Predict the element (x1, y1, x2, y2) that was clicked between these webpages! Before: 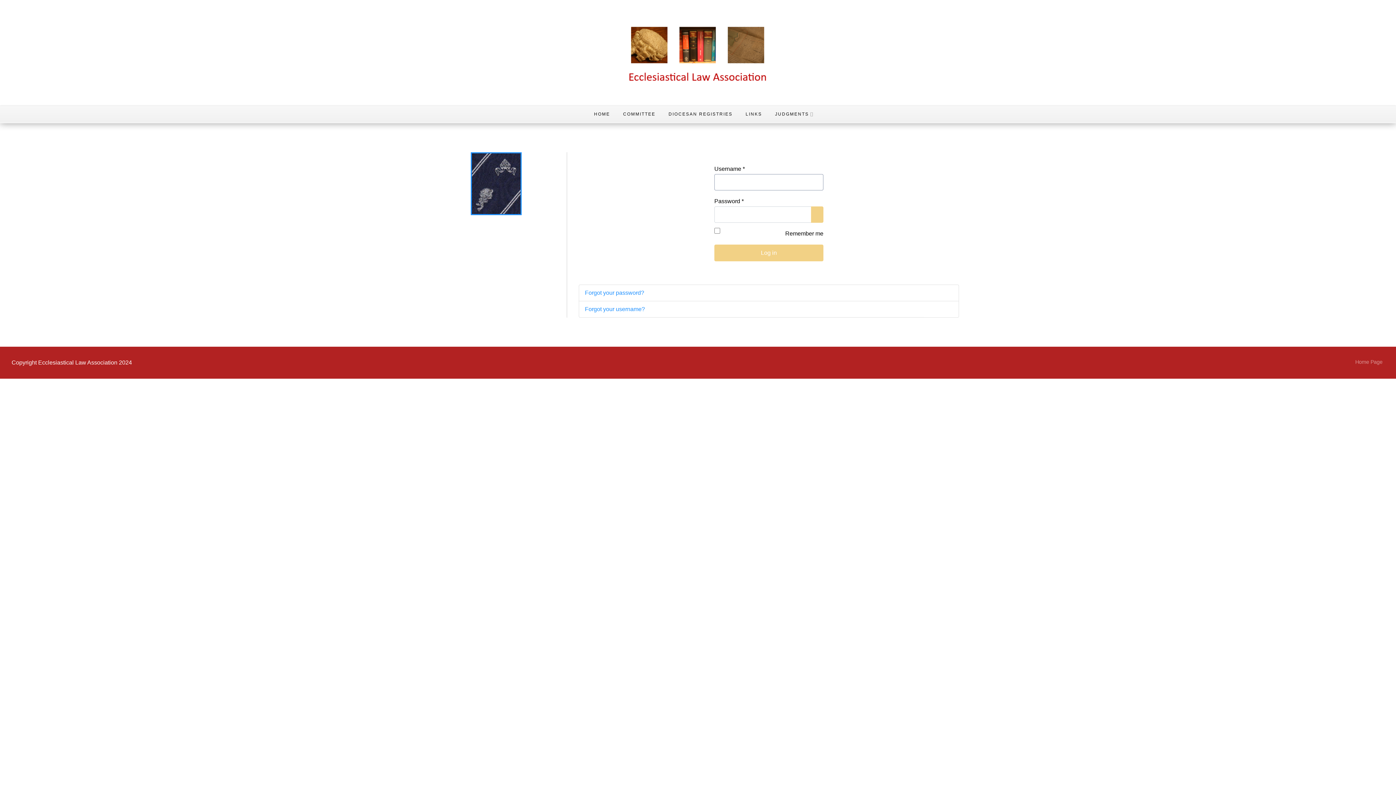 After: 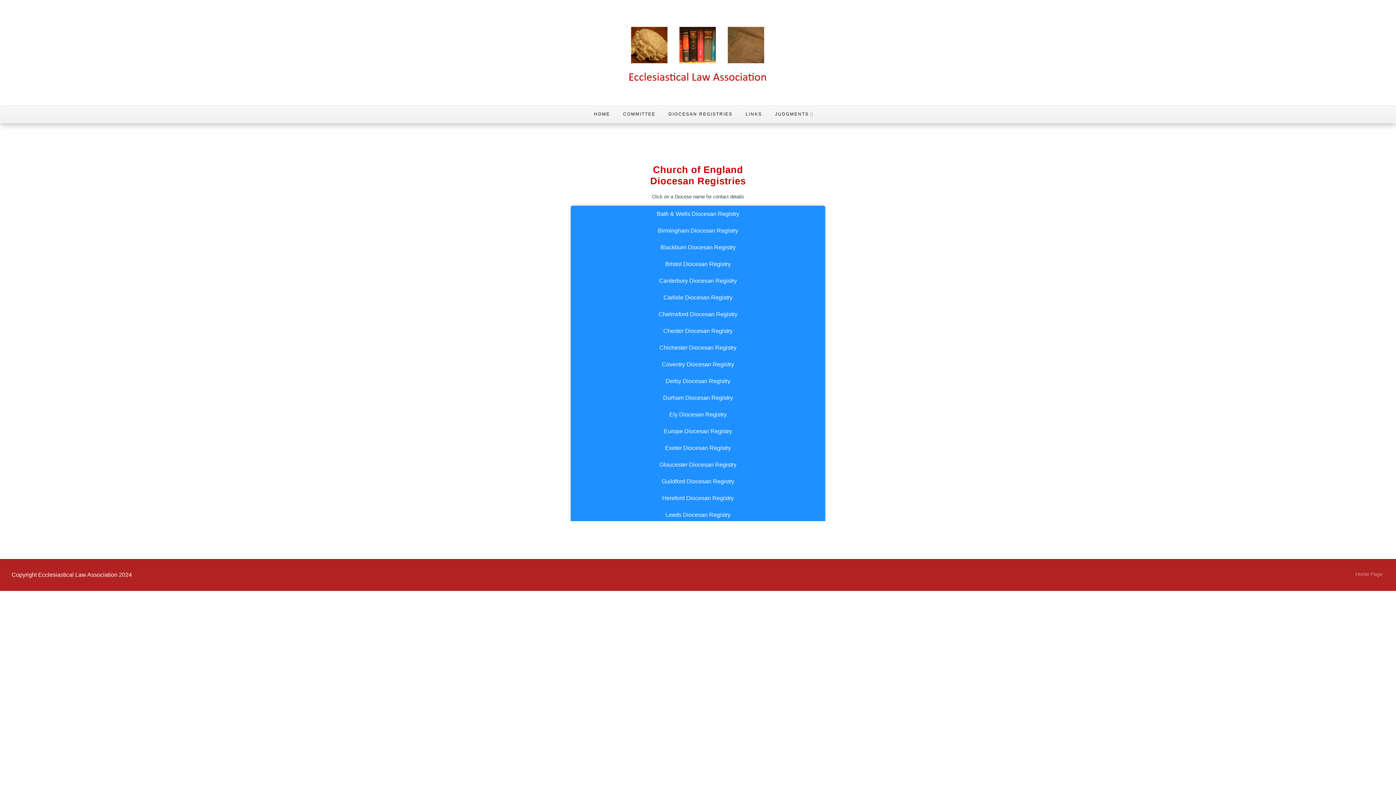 Action: label: DIOCESAN REGISTRIES bbox: (662, 105, 739, 122)